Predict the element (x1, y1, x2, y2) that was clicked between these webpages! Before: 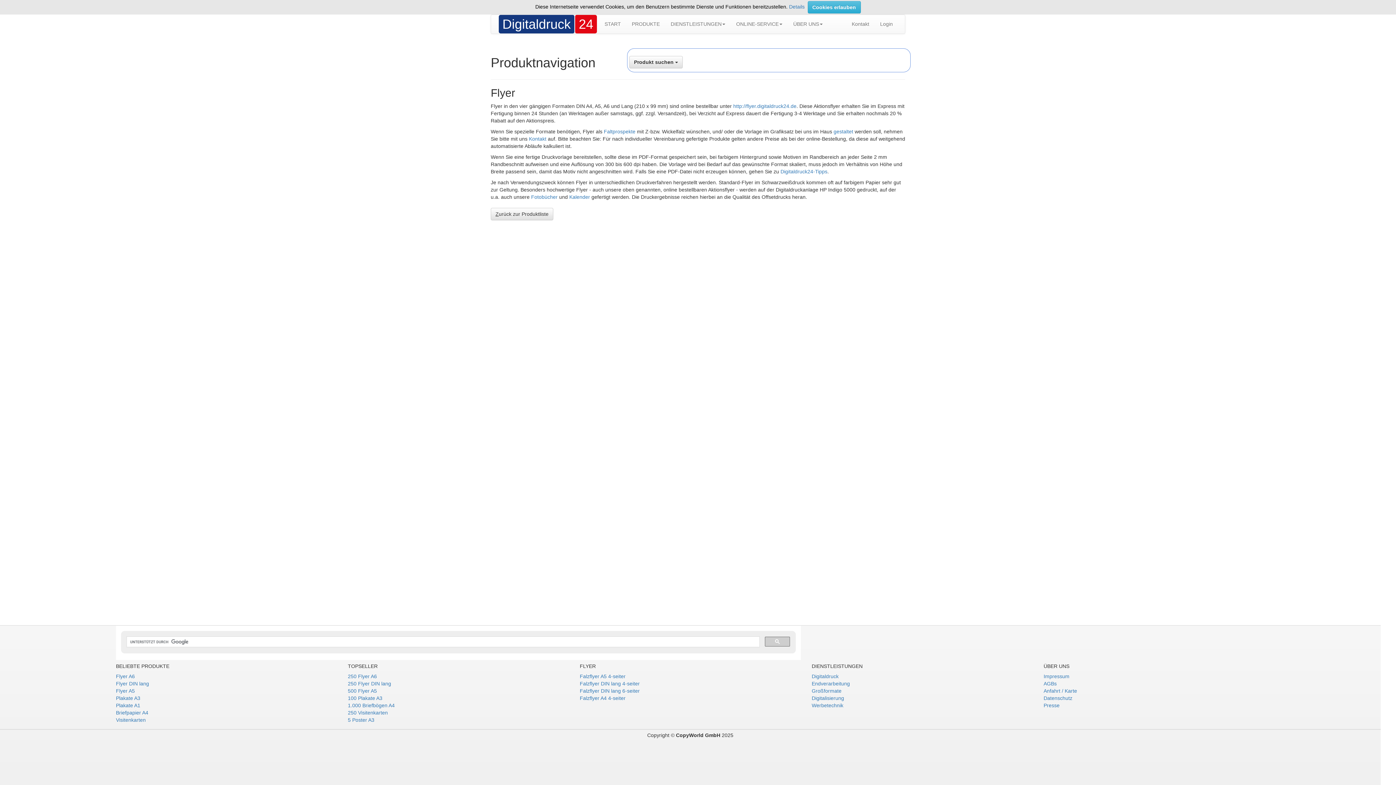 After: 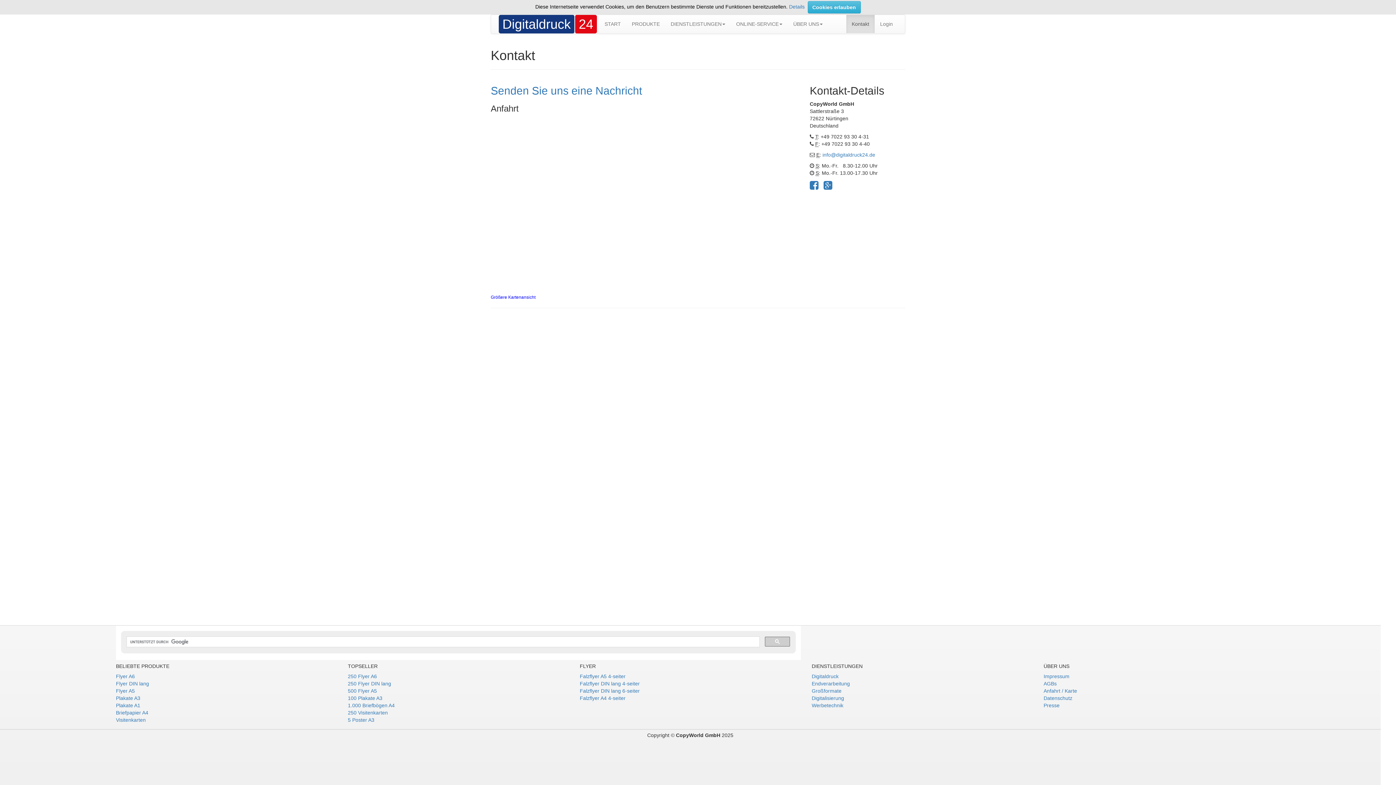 Action: label: Anfahrt / Karte bbox: (1043, 688, 1077, 694)